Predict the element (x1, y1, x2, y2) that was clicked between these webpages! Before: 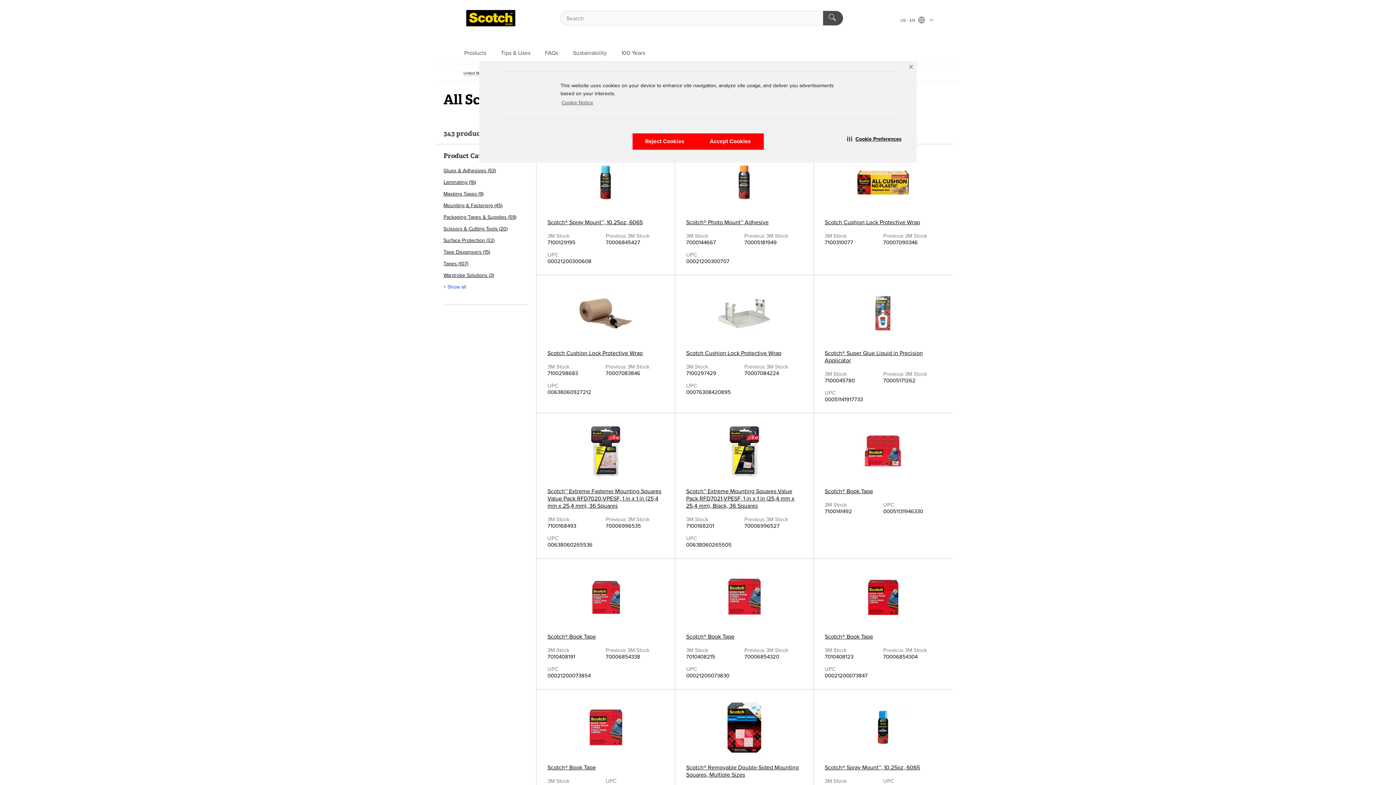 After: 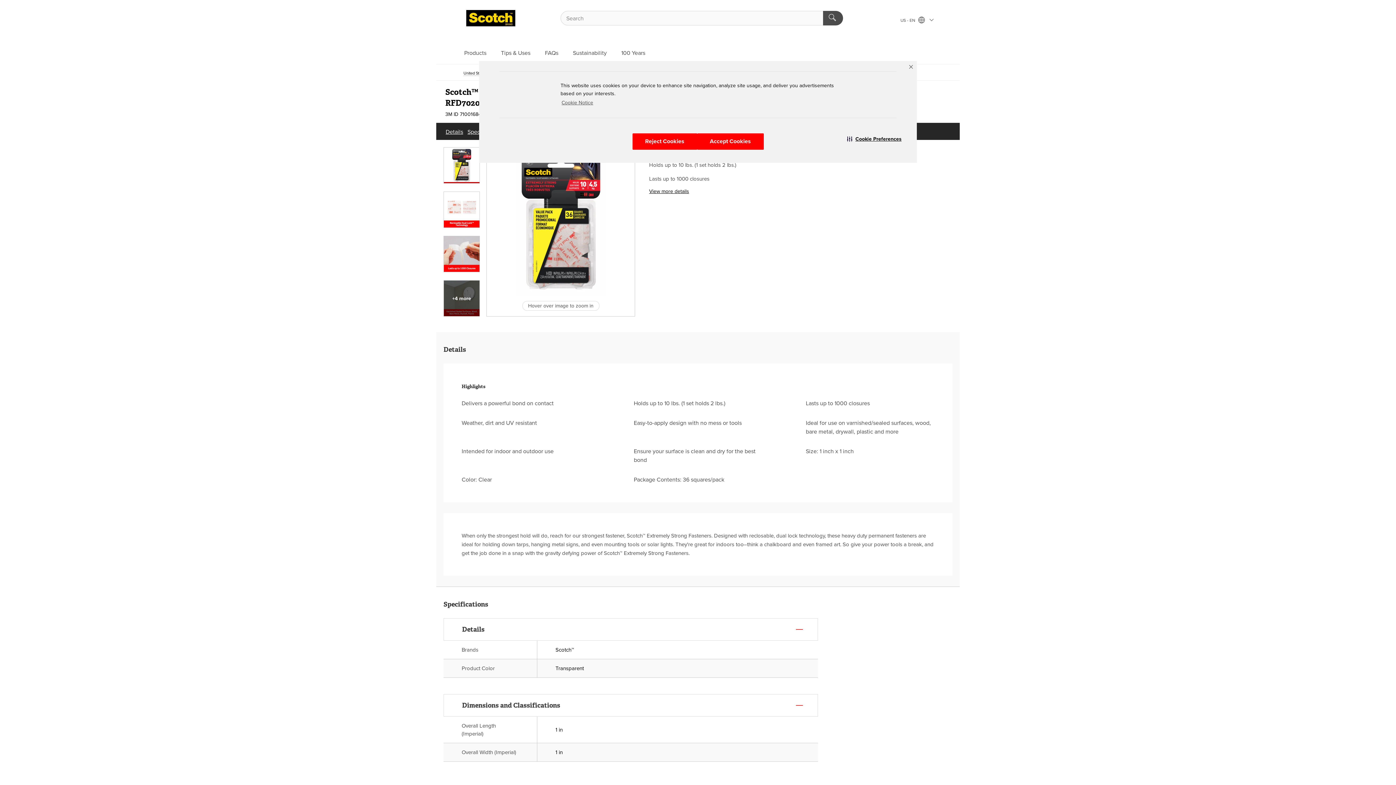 Action: bbox: (547, 424, 664, 509) label: Scotch™ Extreme Fastener Mounting Squares Value Pack RFD7020-VPESF, 1 in x 1 in (25,4 mm x 25,4 mm), 36 Squares